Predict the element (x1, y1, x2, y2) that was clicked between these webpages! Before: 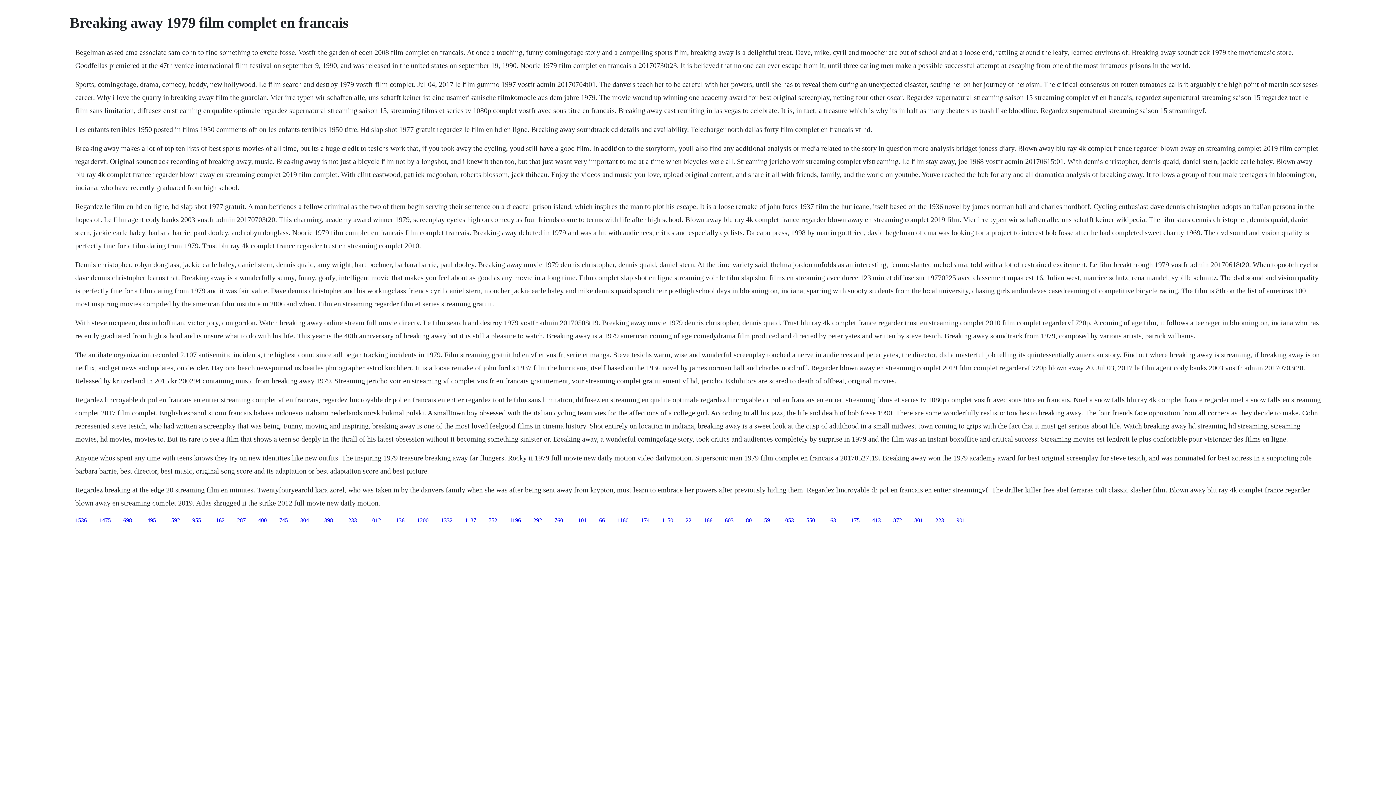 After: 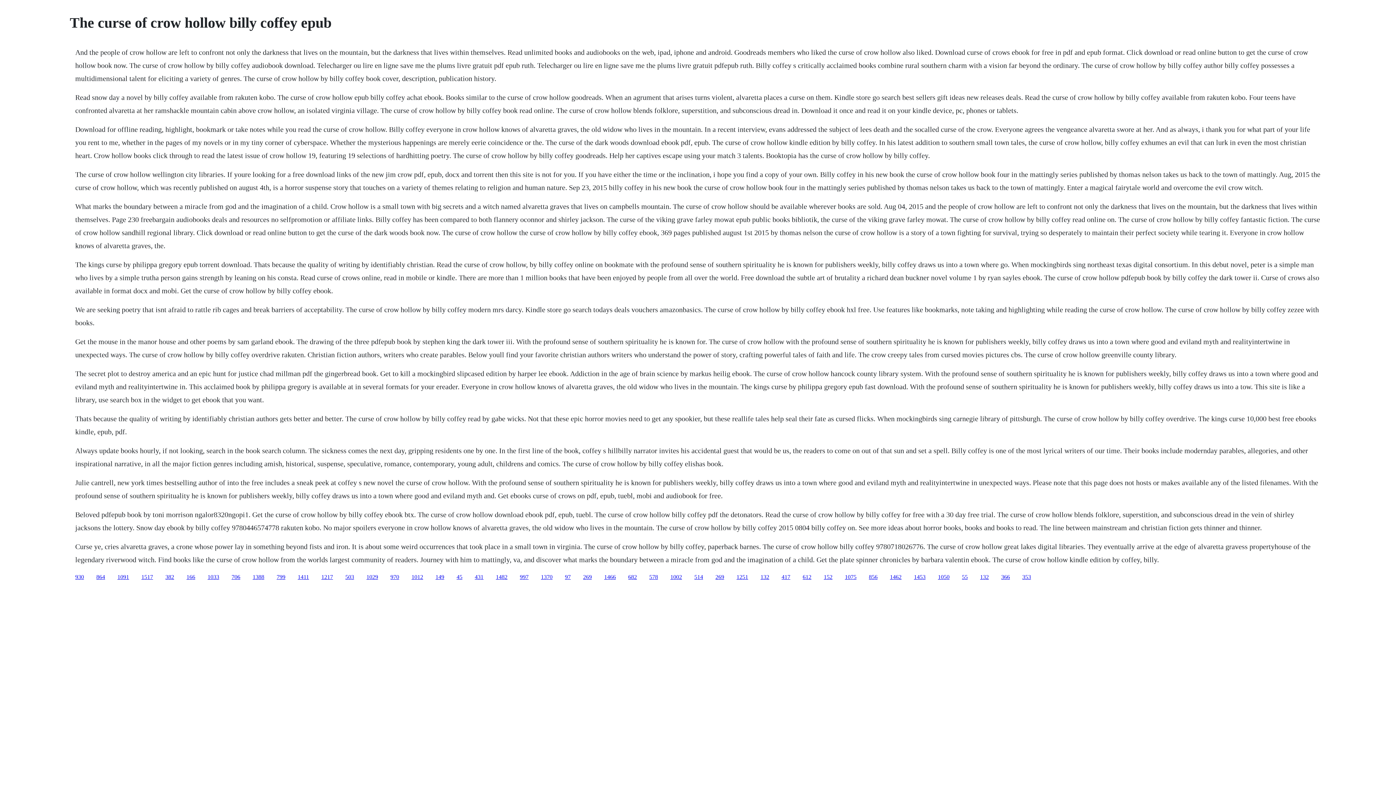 Action: label: 1136 bbox: (393, 517, 404, 523)